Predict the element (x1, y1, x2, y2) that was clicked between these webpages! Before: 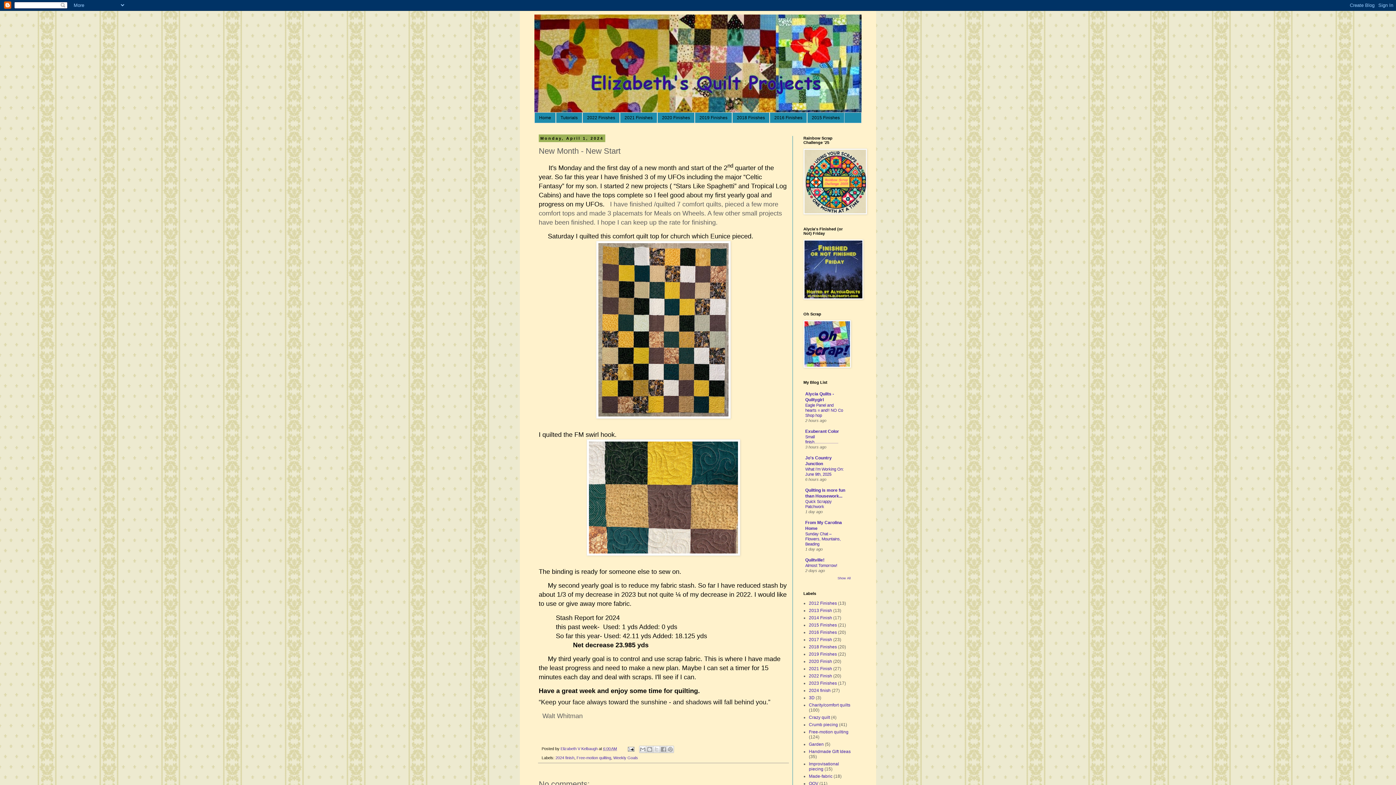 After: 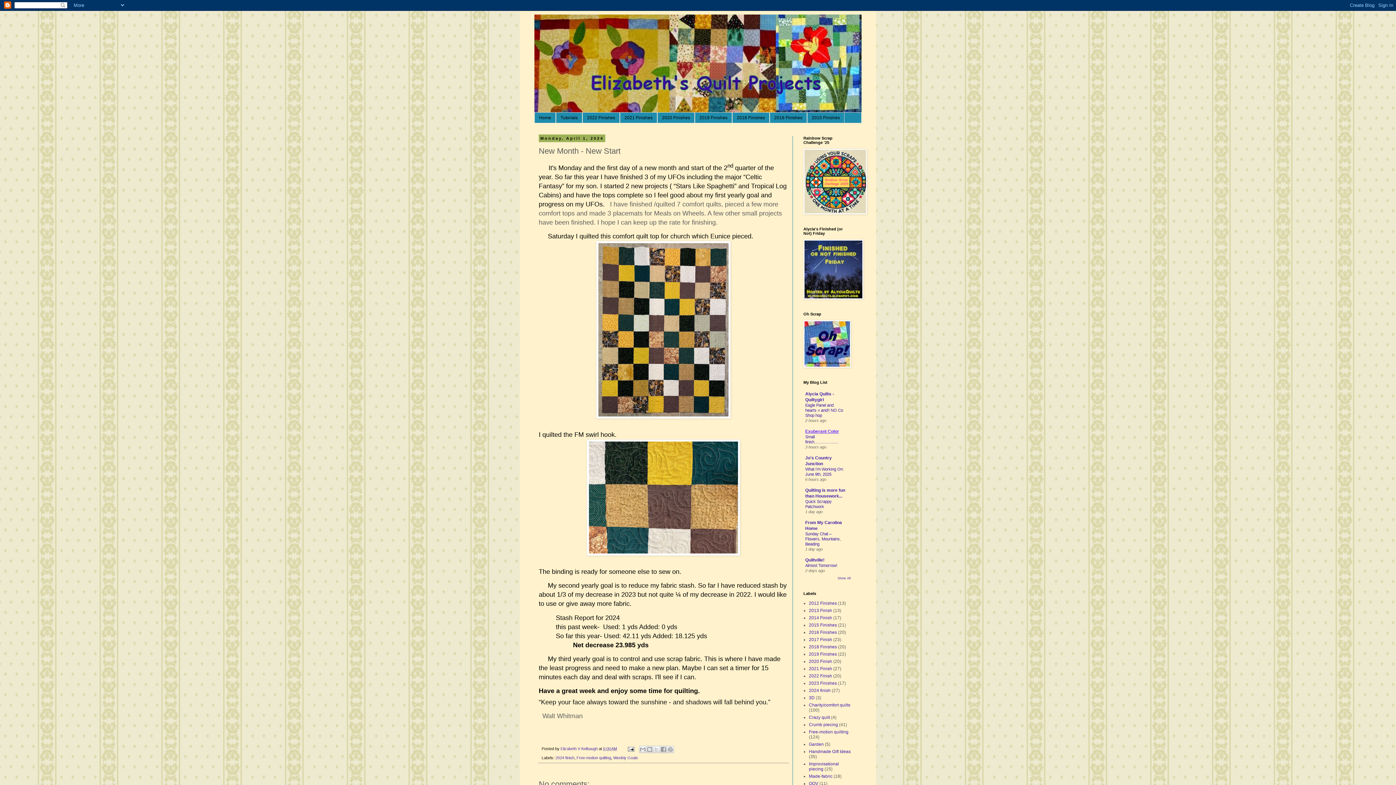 Action: label: Exuberant Color bbox: (805, 429, 839, 434)